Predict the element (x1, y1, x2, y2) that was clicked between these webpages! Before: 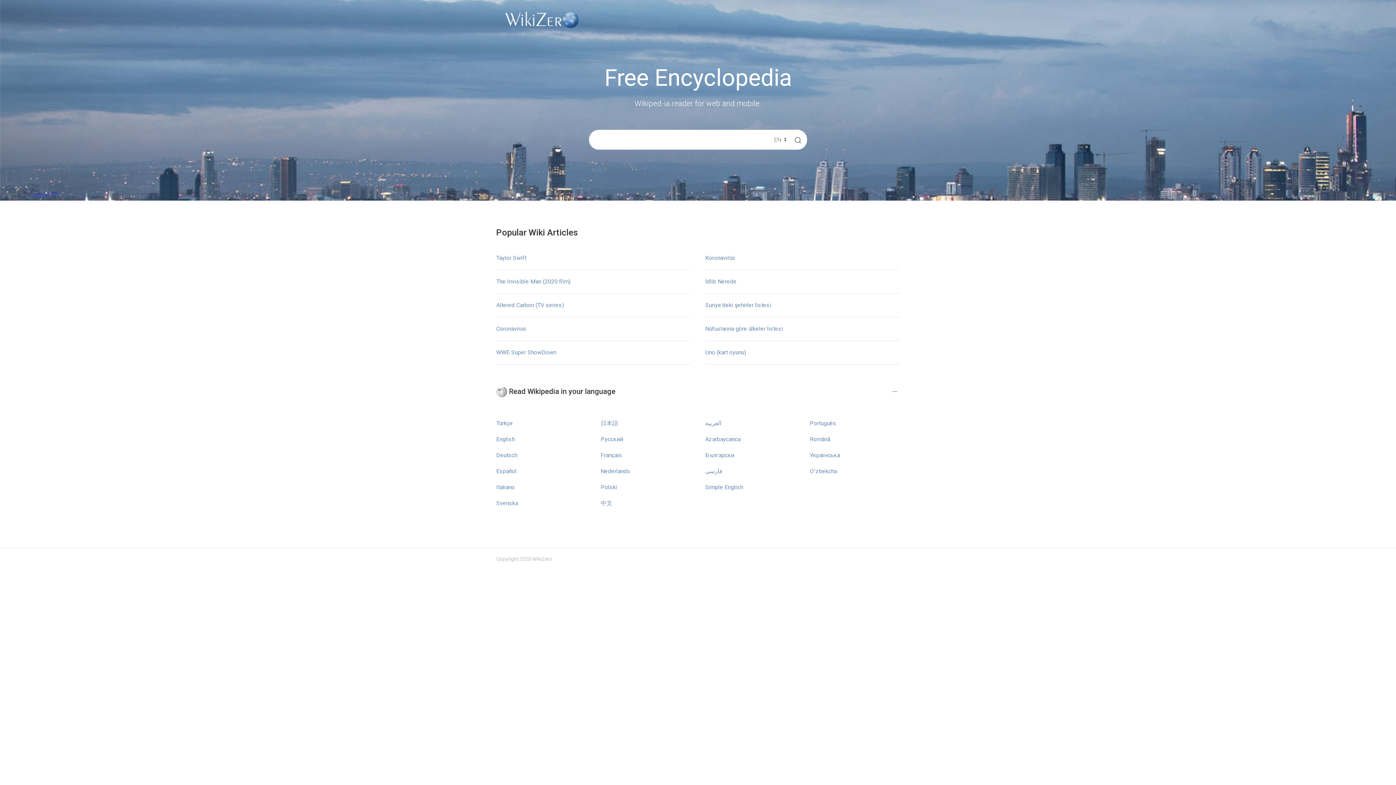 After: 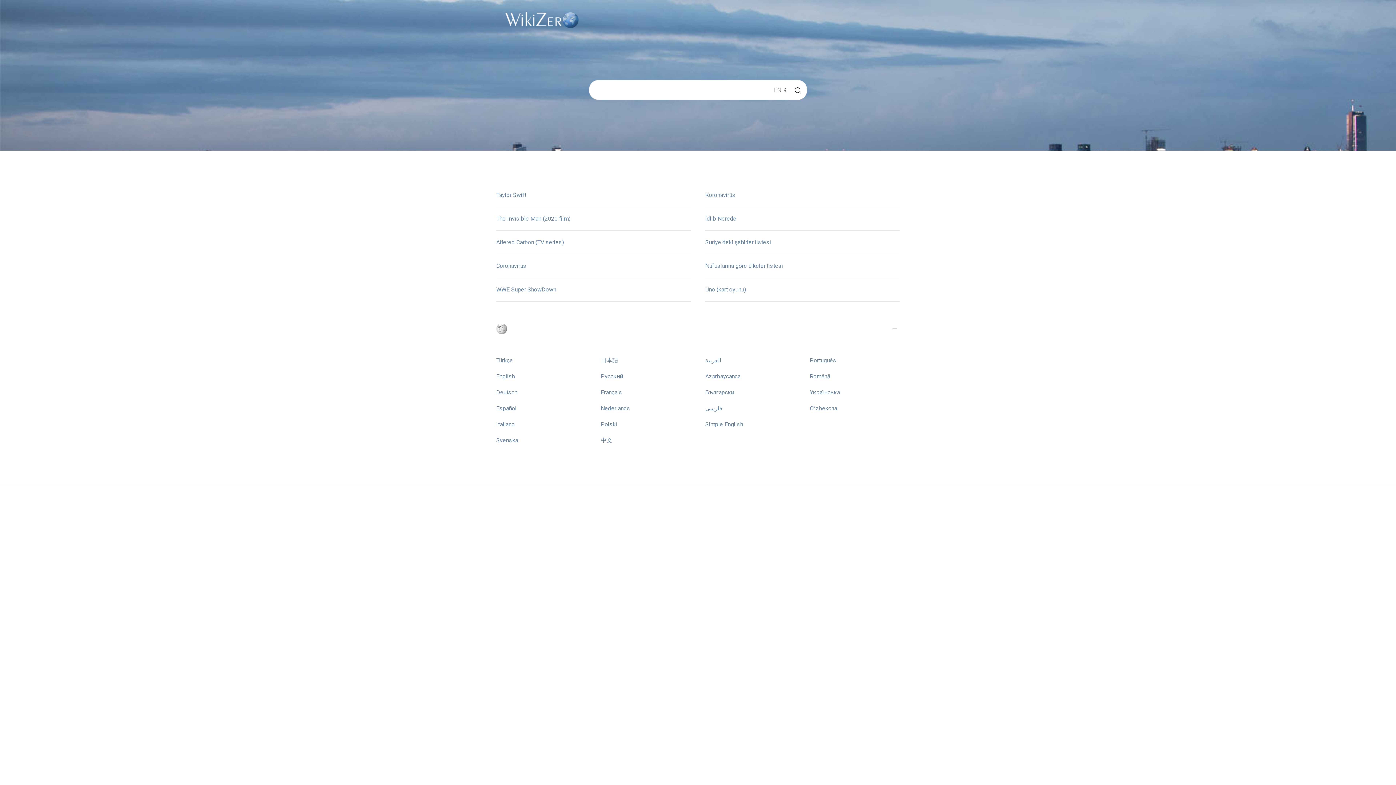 Action: bbox: (705, 451, 734, 458) label: Български